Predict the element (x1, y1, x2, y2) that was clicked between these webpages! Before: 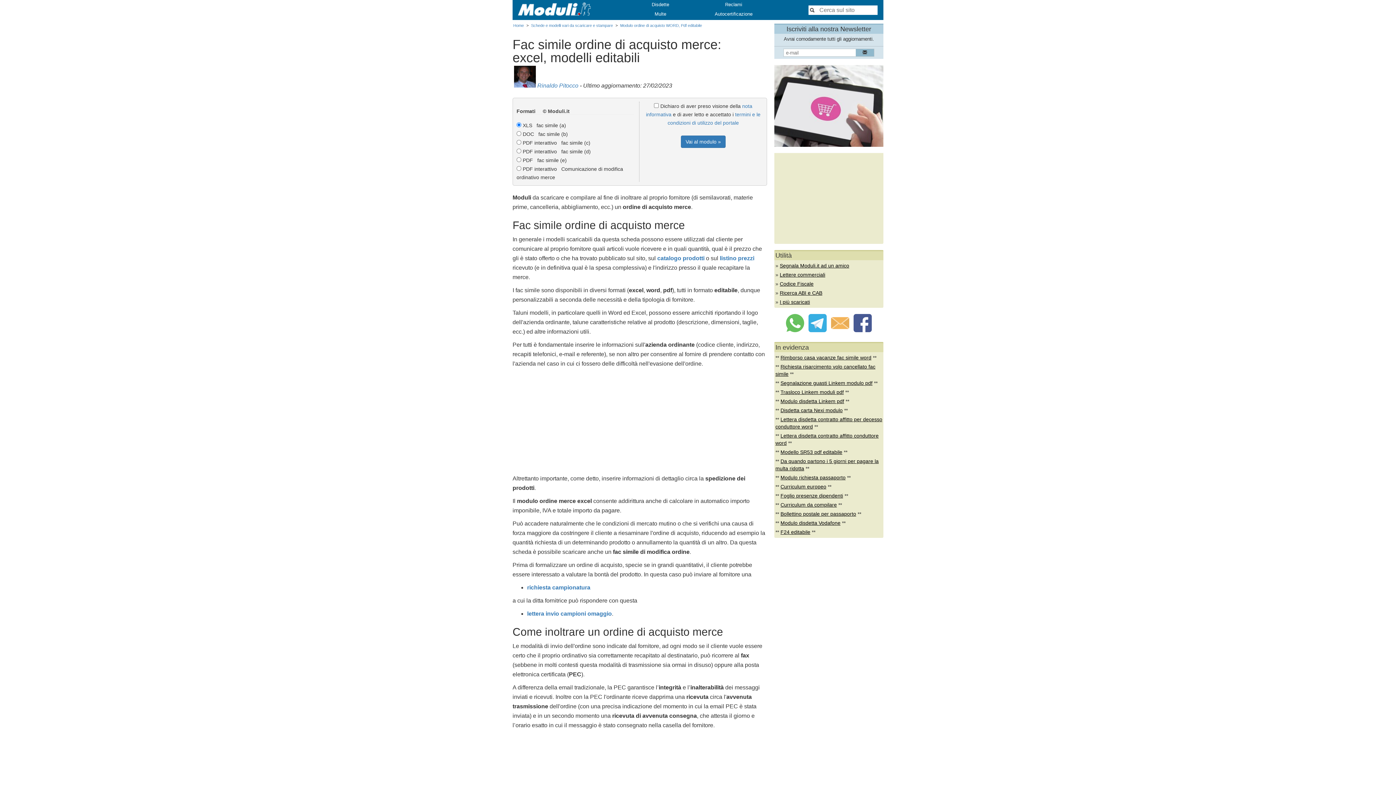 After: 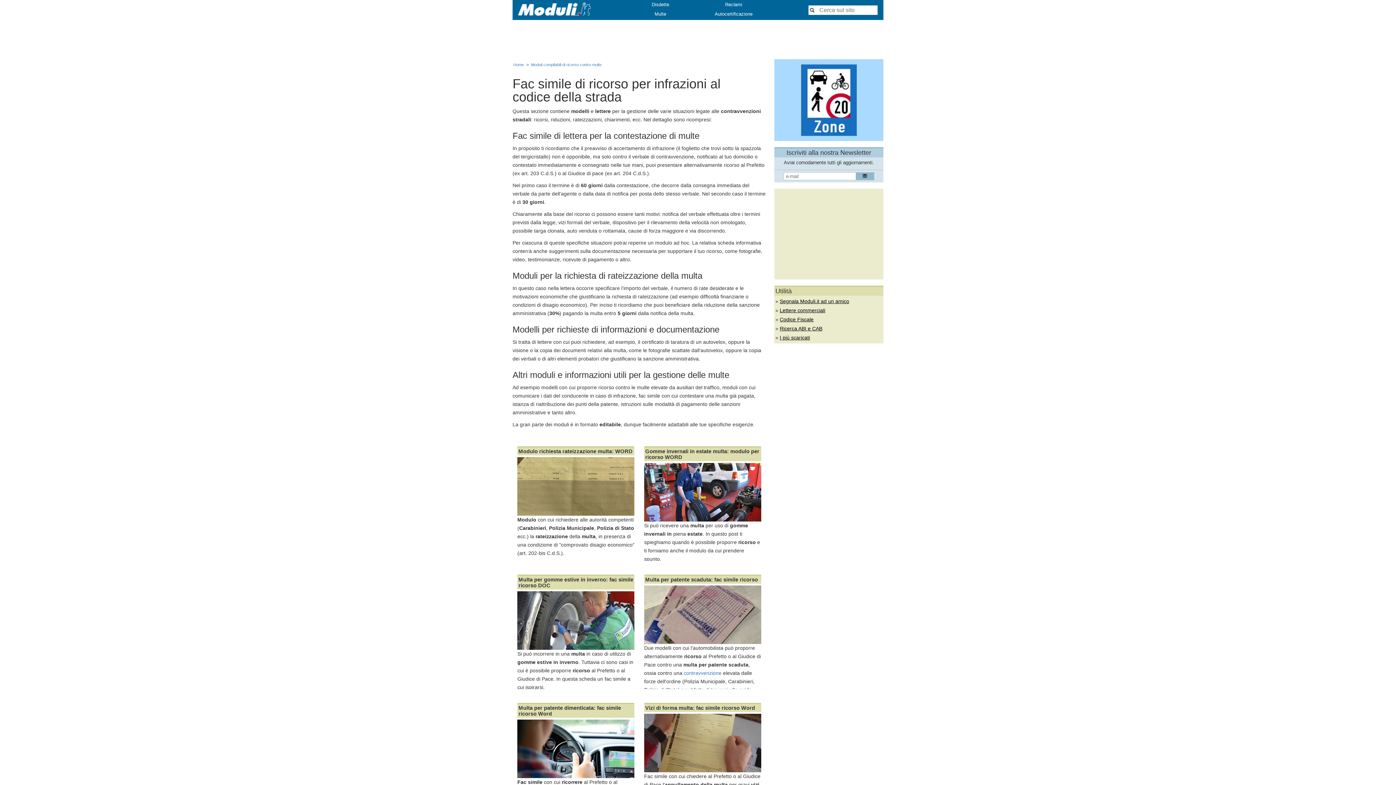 Action: bbox: (654, 10, 667, 17) label: Multe